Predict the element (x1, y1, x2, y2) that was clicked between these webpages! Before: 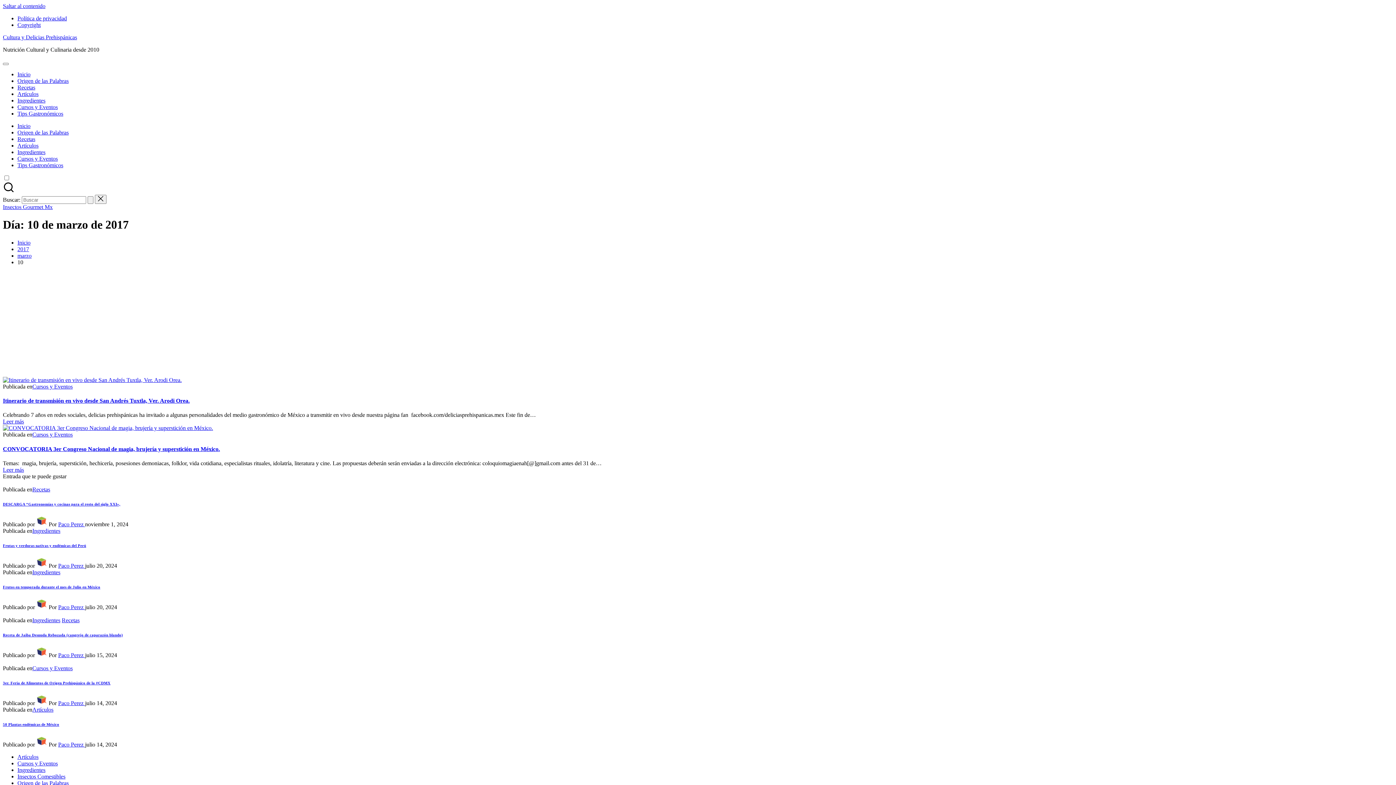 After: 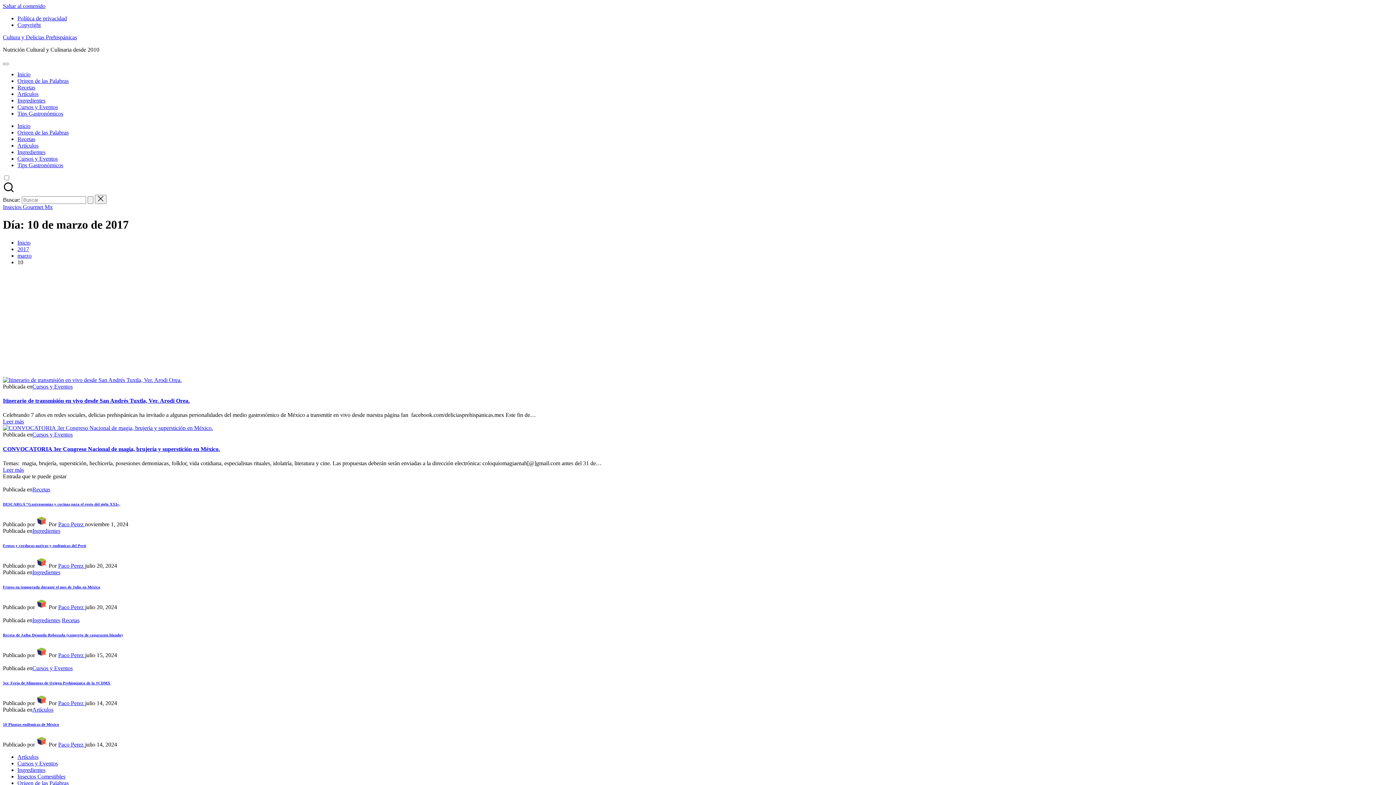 Action: bbox: (2, 188, 14, 194)